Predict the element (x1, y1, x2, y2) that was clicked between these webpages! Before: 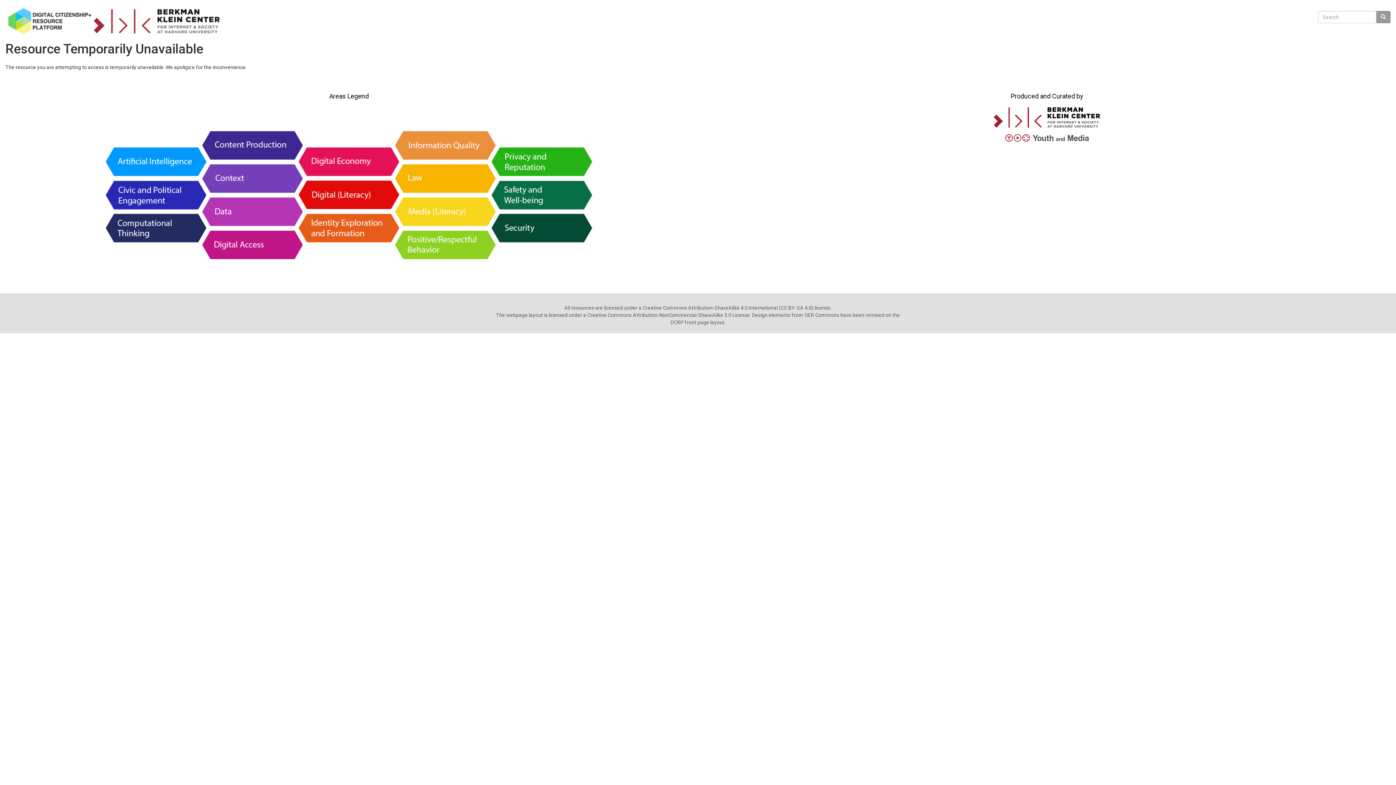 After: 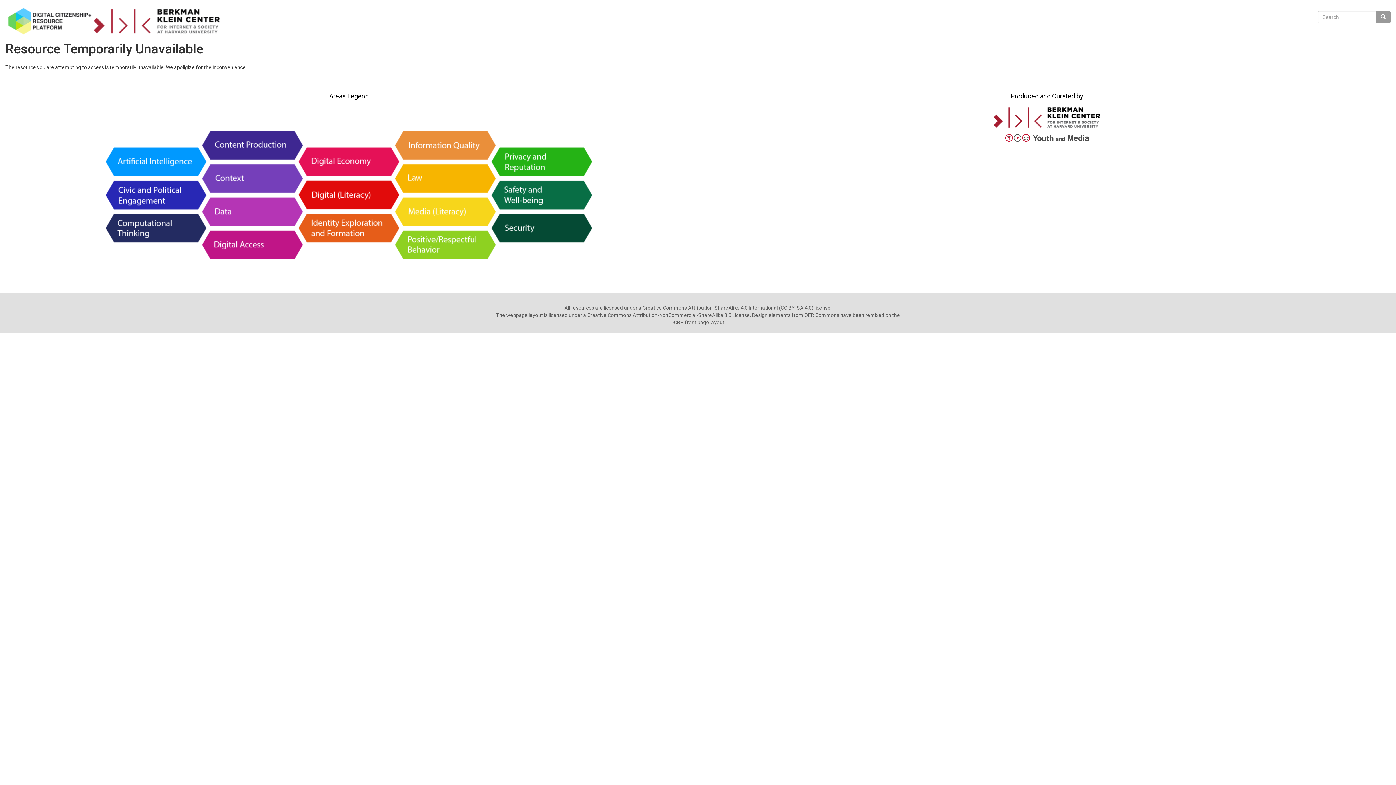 Action: bbox: (1005, 134, 1089, 141)